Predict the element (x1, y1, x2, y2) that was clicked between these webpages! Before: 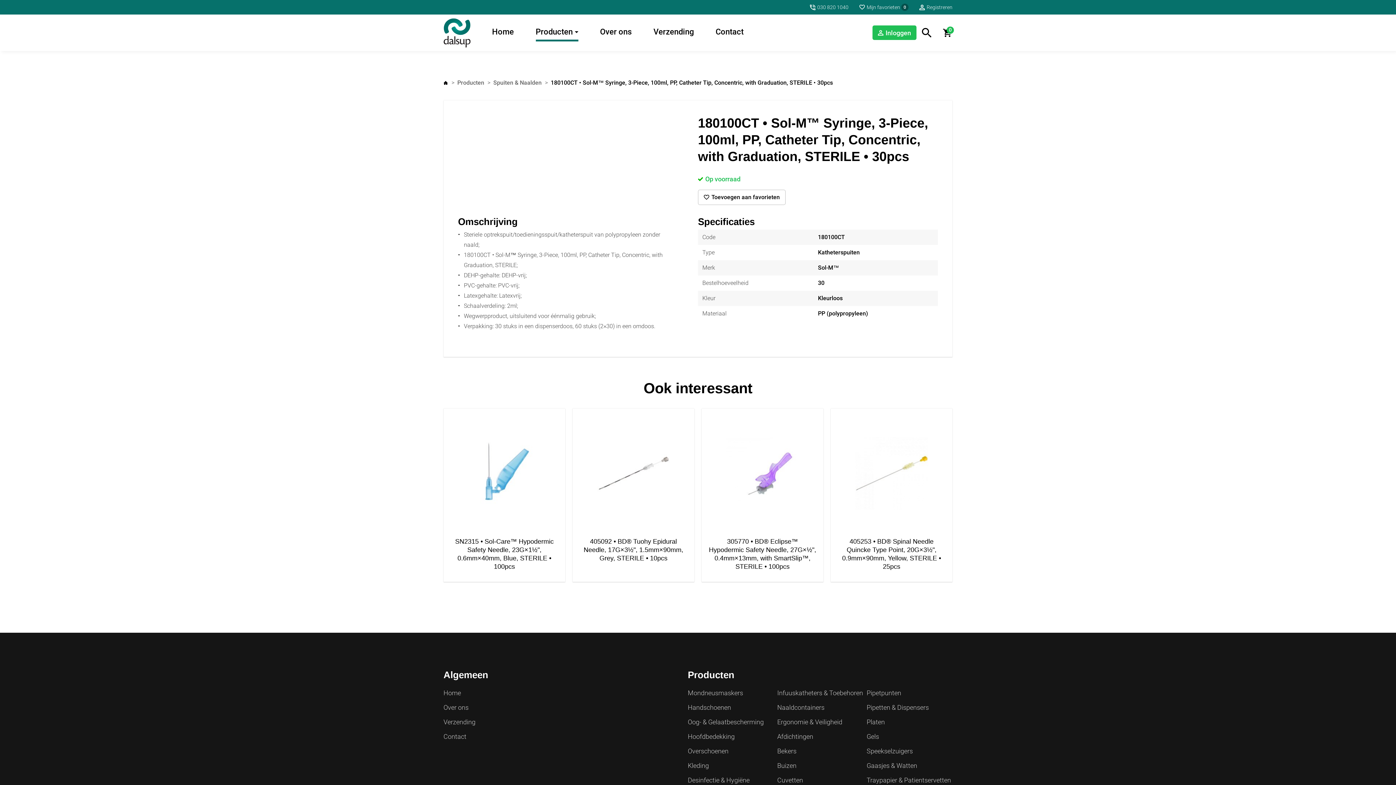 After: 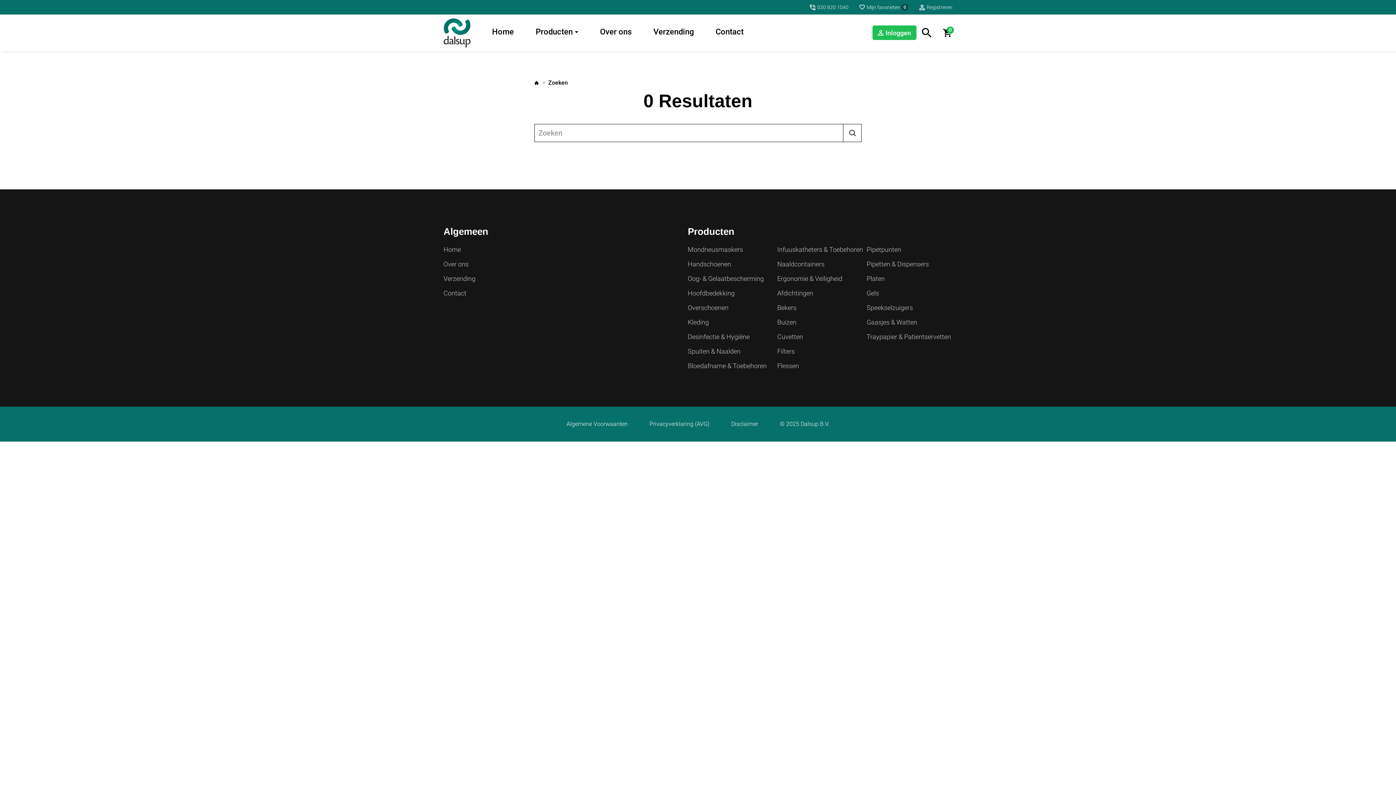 Action: bbox: (922, 27, 932, 37)